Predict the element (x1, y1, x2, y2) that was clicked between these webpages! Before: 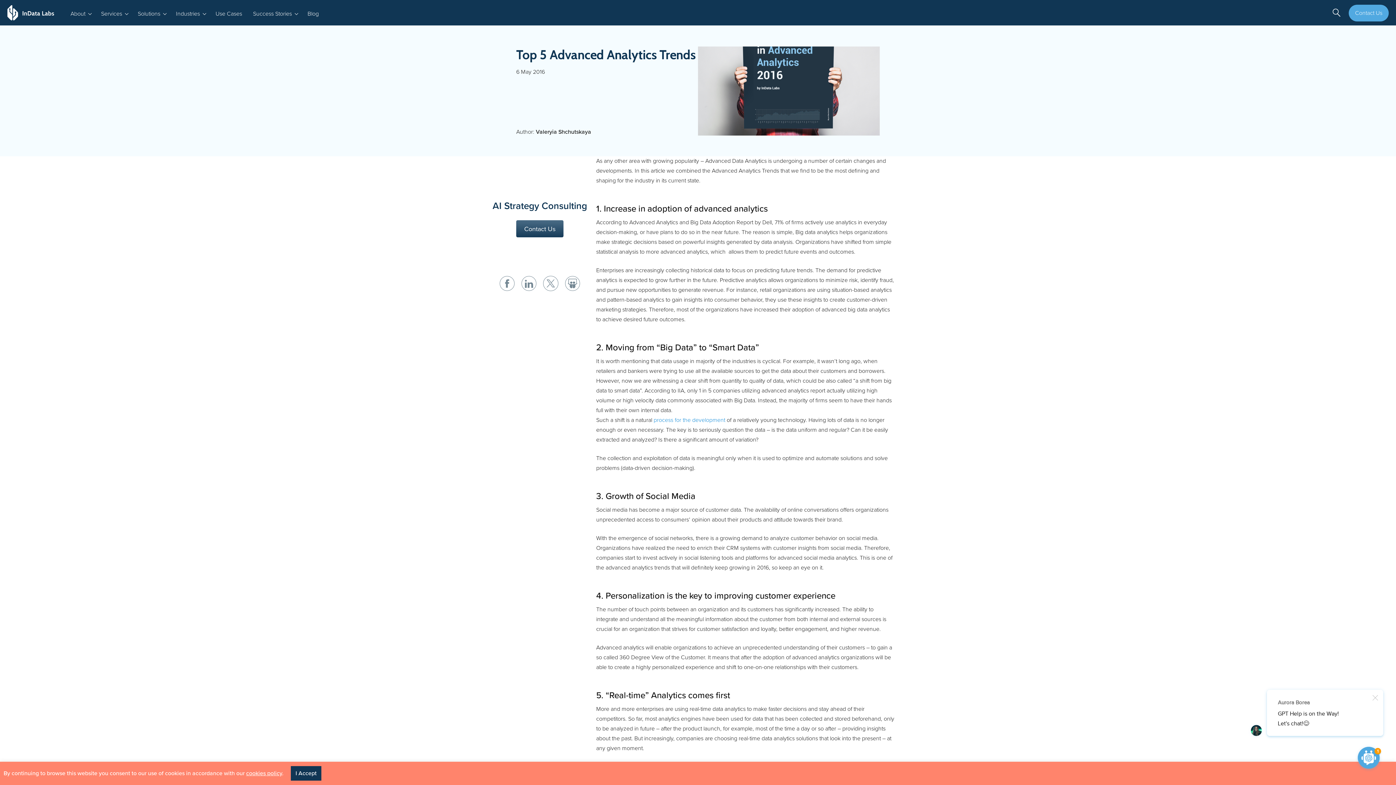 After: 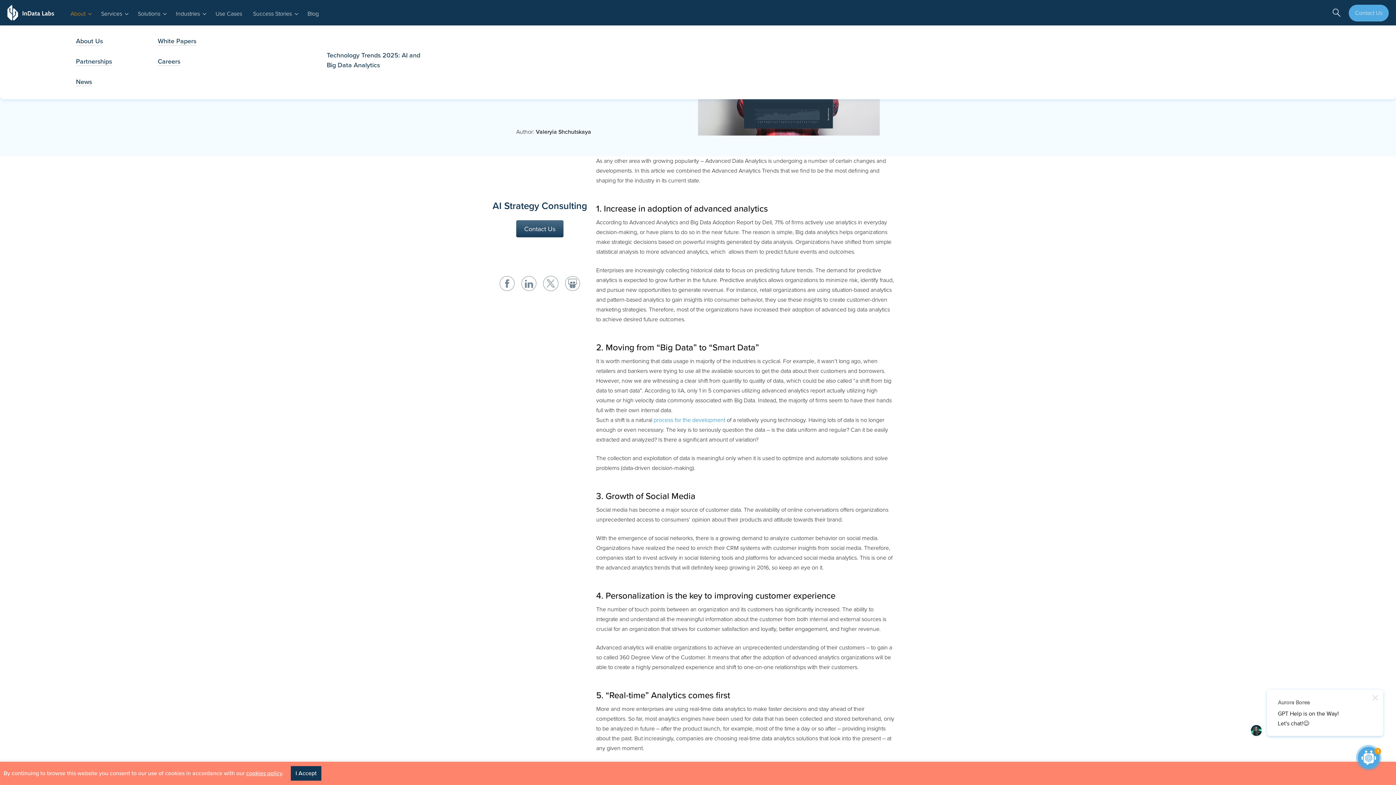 Action: label: About bbox: (65, 0, 95, 25)